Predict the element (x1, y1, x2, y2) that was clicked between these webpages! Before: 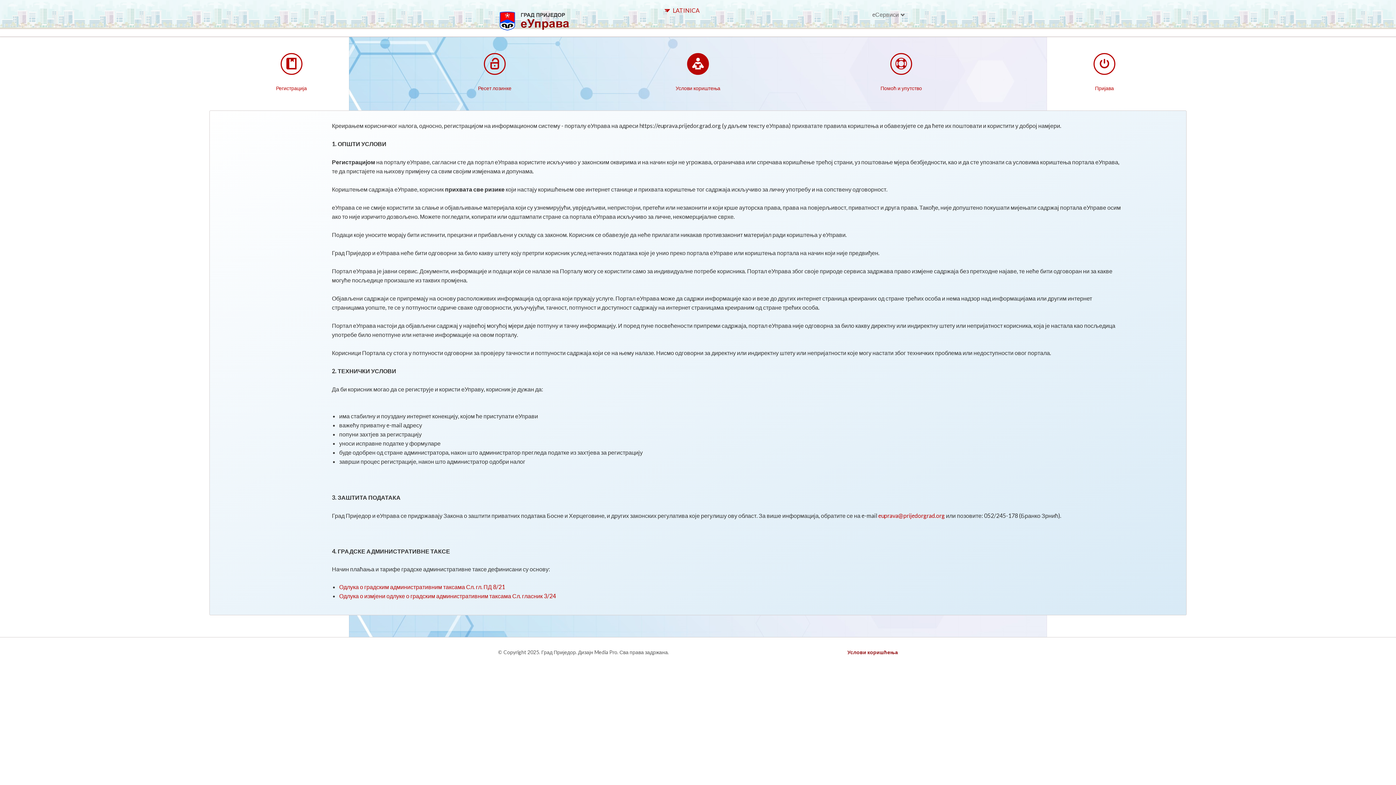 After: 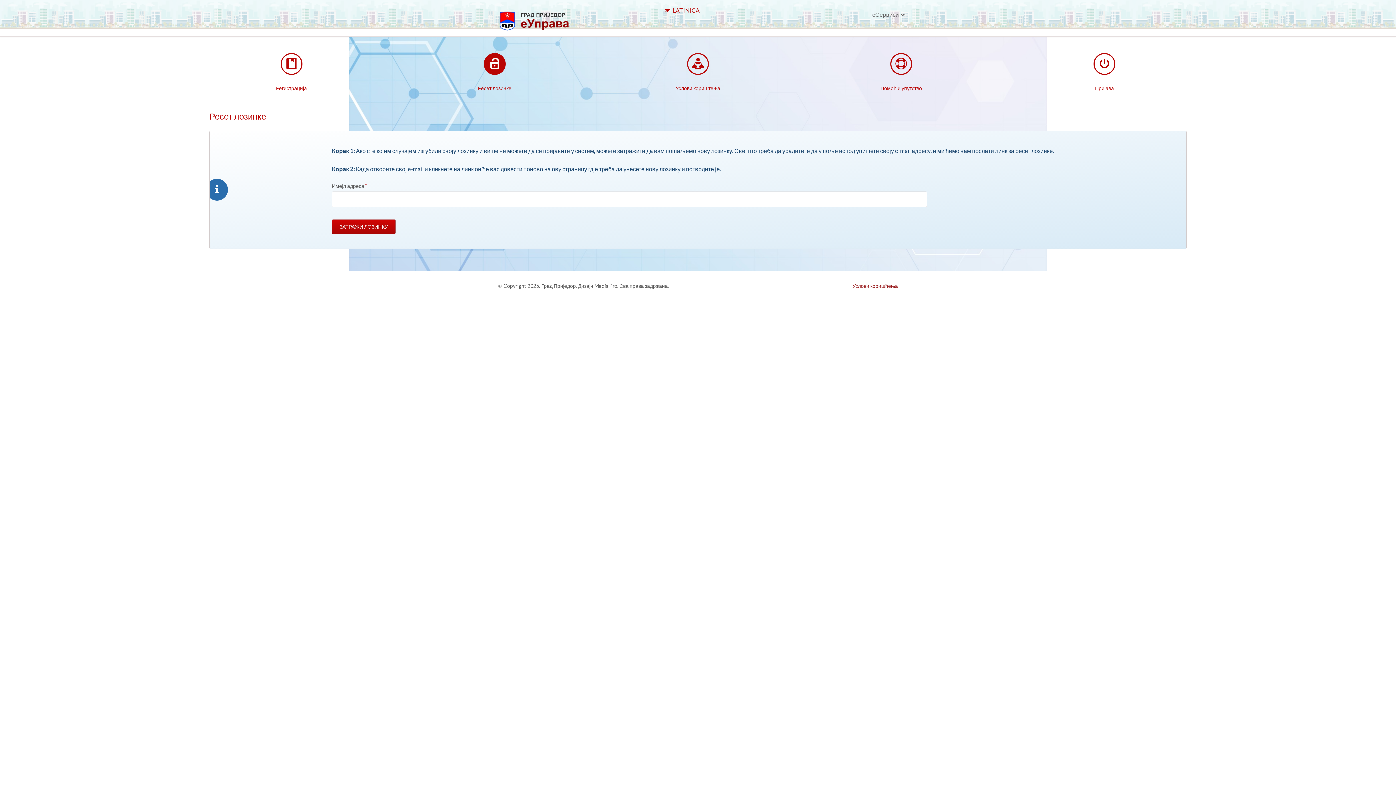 Action: bbox: (412, 53, 576, 94) label: Ресет лозинке